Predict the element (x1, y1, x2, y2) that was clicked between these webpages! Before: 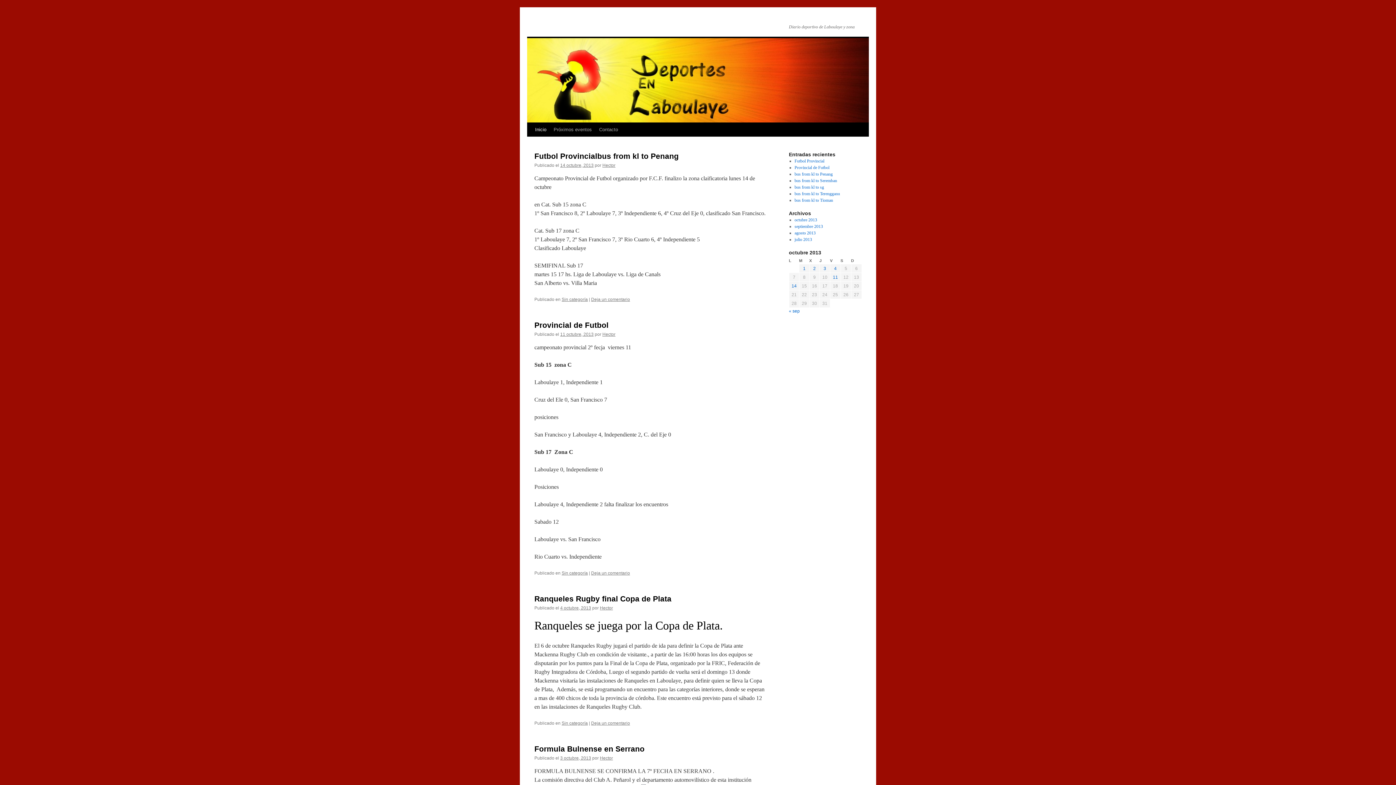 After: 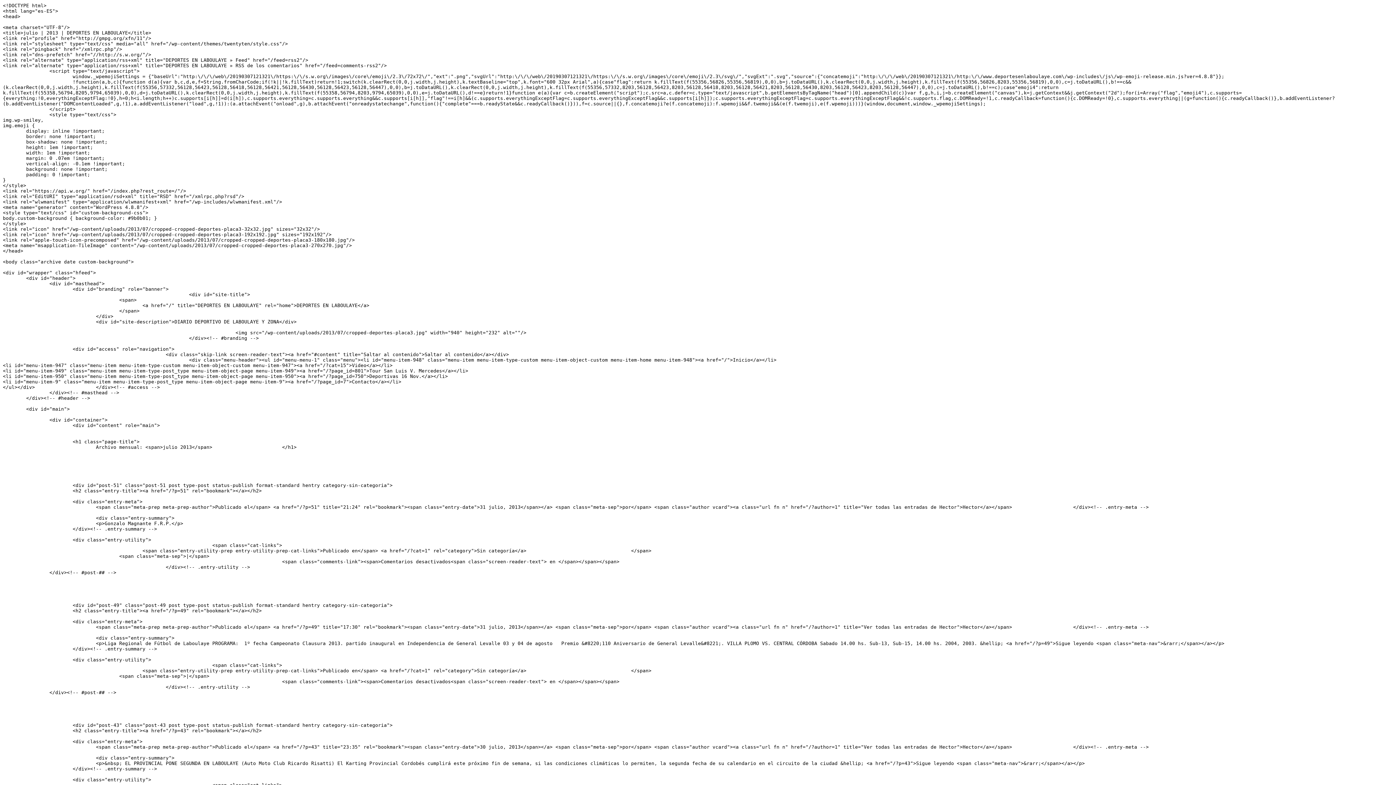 Action: bbox: (794, 237, 812, 242) label: julio 2013